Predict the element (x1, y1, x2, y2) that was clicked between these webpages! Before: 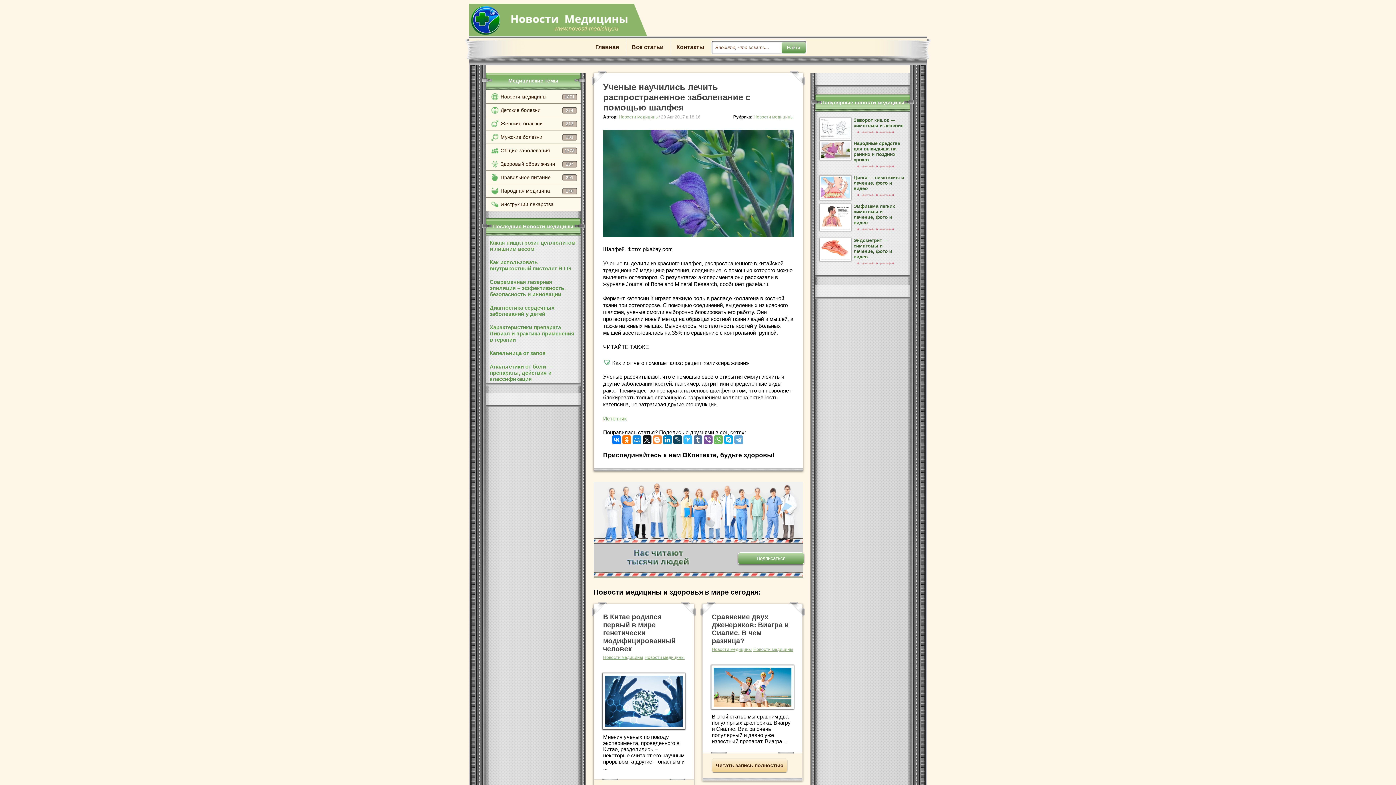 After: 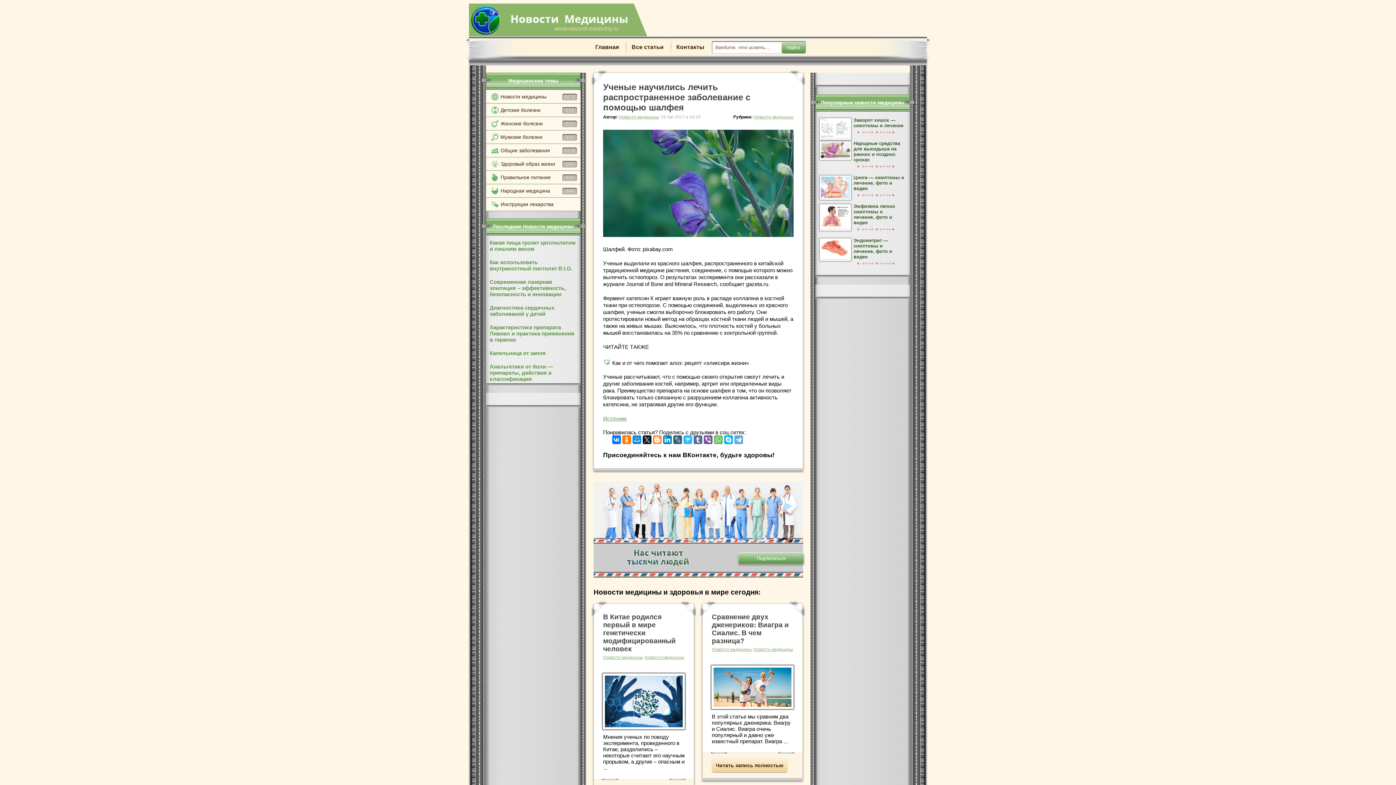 Action: bbox: (673, 435, 682, 440)